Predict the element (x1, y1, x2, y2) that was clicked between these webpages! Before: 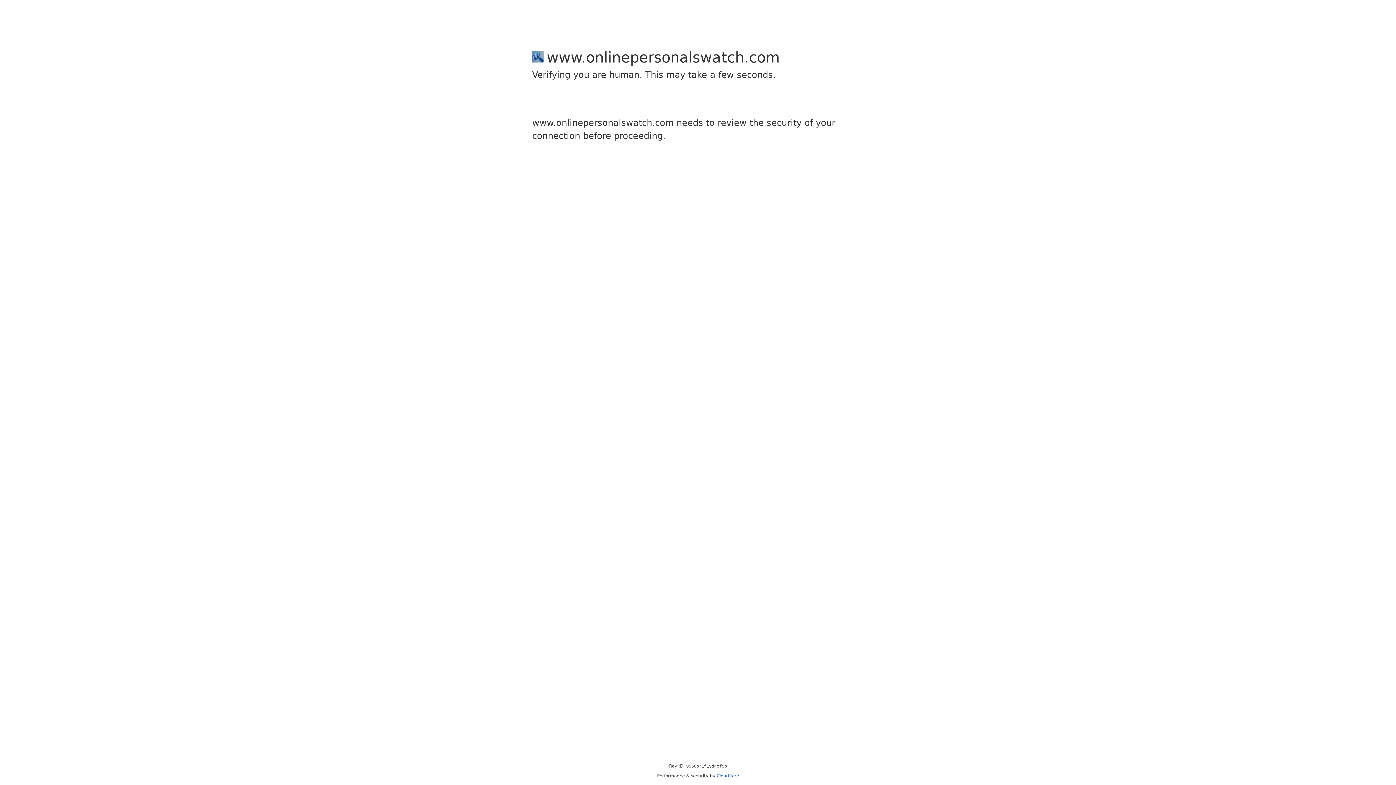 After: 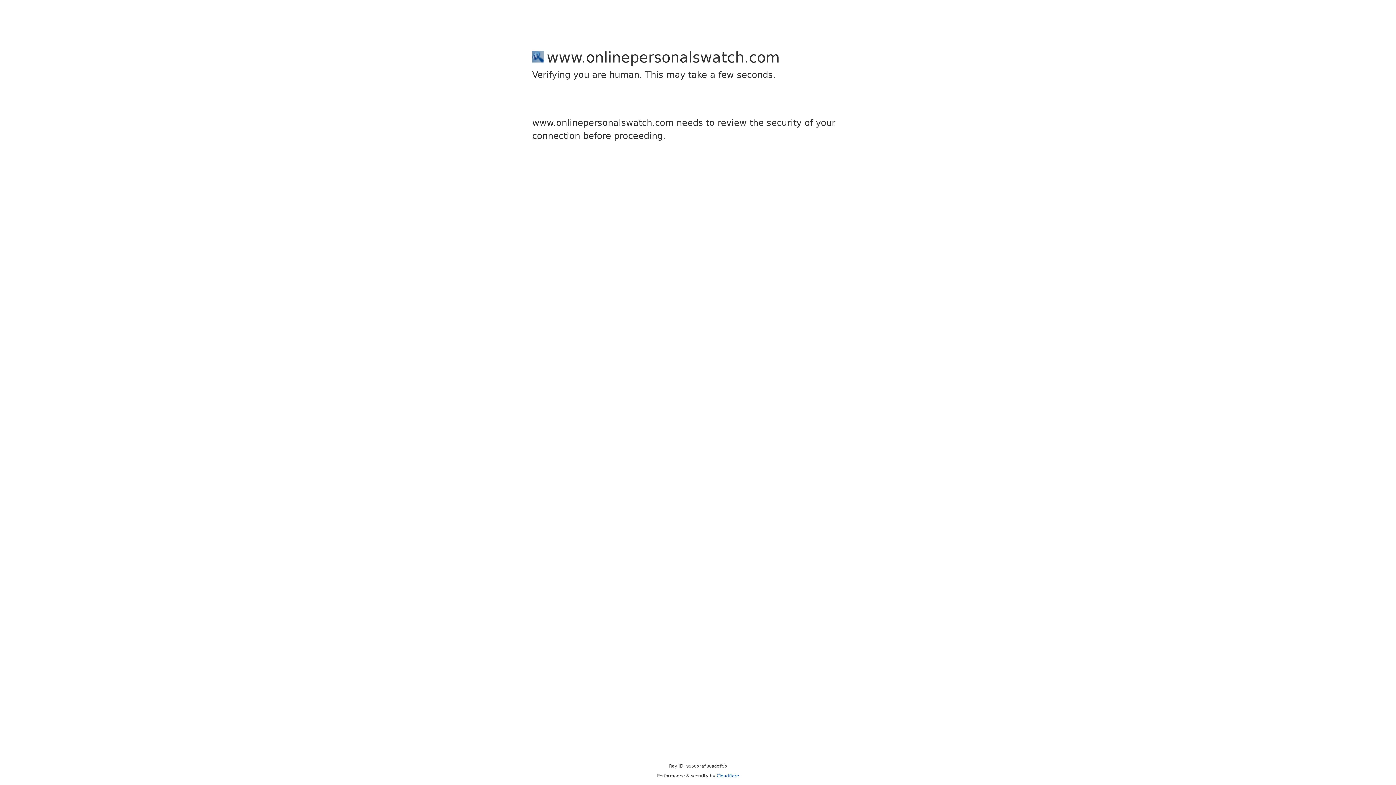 Action: bbox: (716, 773, 739, 778) label: Cloudflare